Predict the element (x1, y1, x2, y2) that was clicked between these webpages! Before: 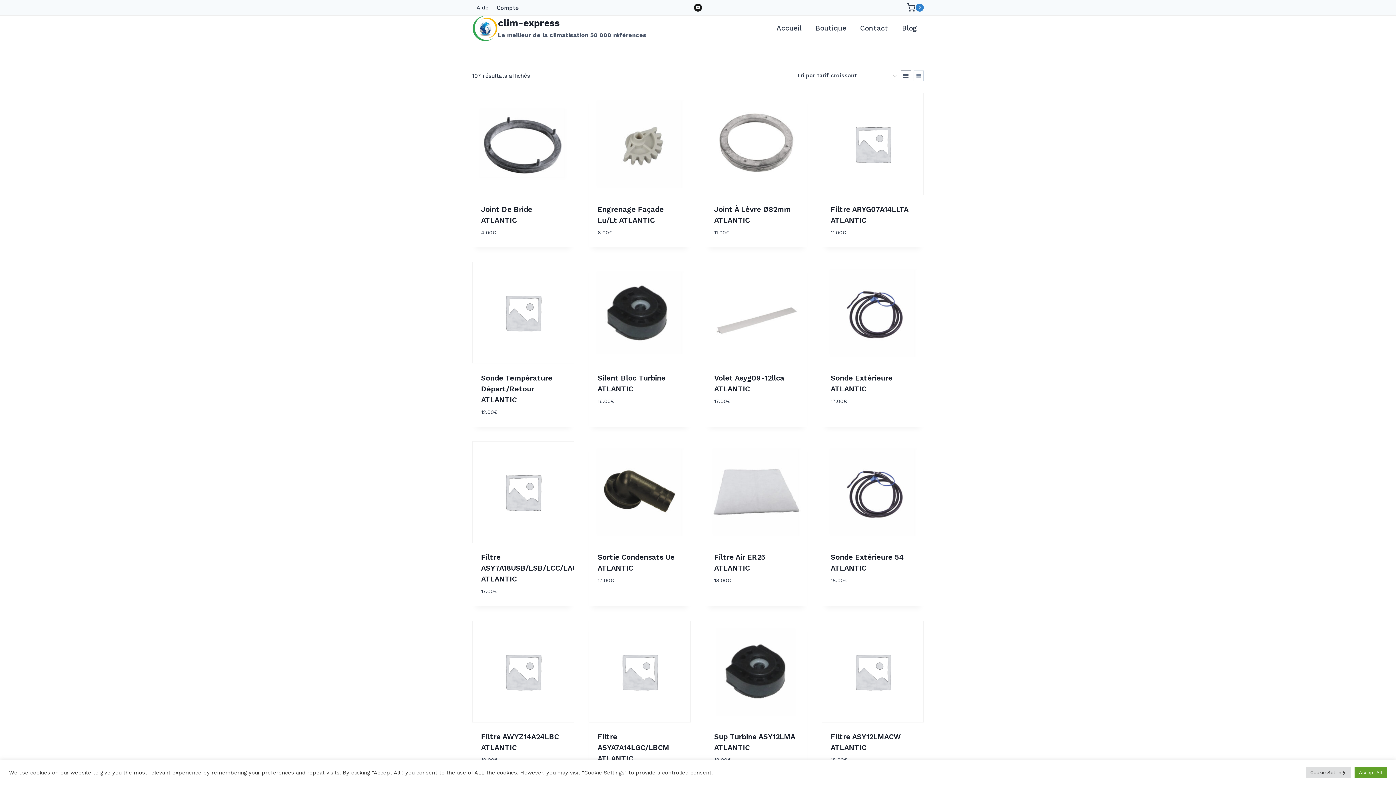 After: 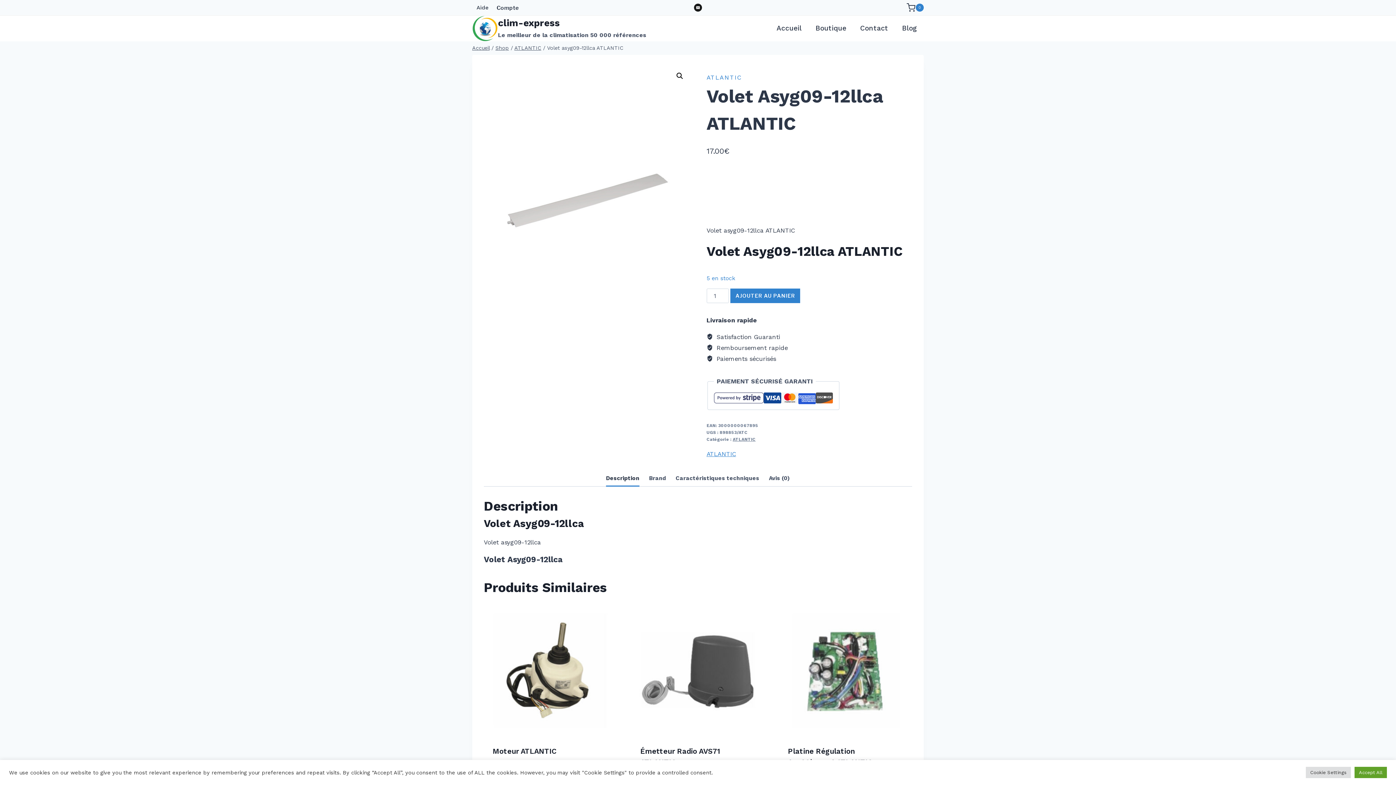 Action: bbox: (705, 261, 807, 363)